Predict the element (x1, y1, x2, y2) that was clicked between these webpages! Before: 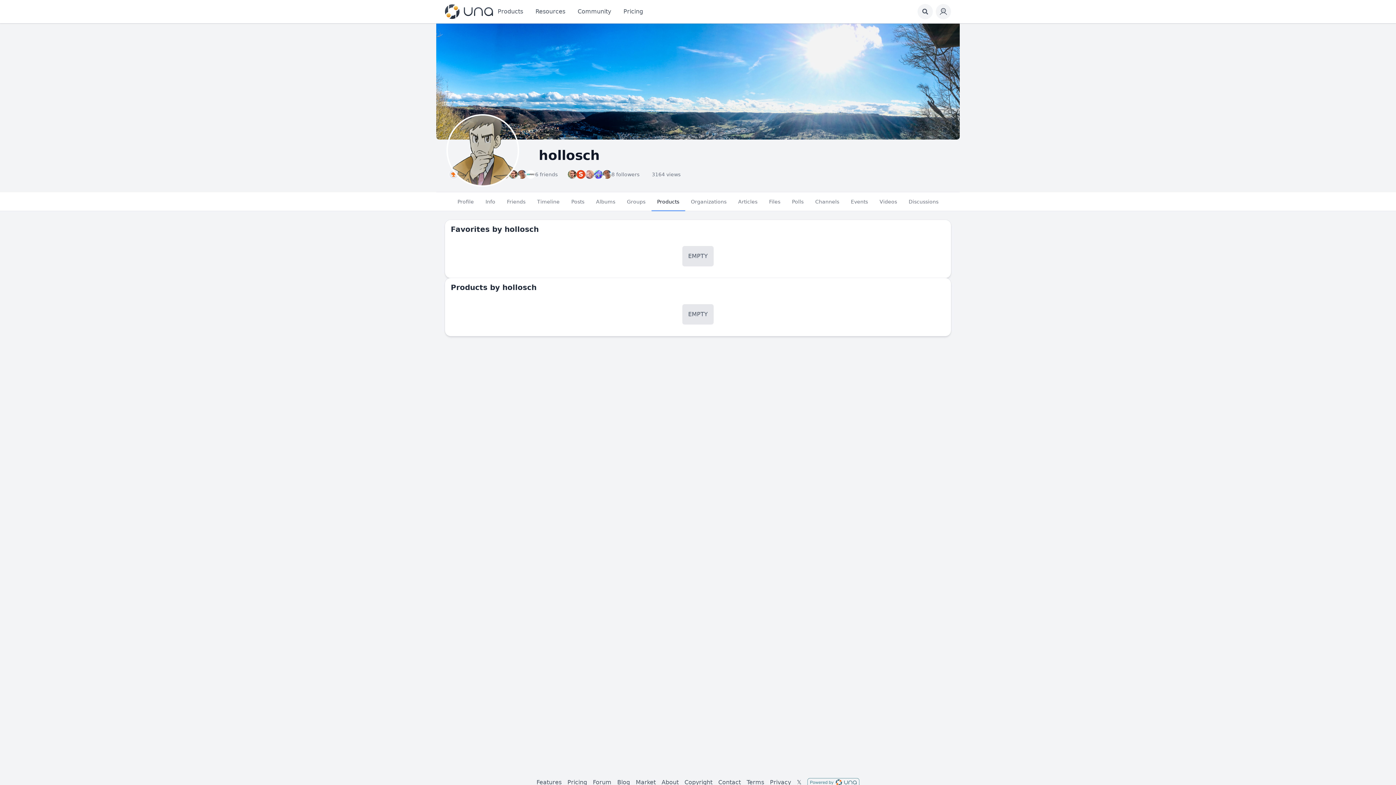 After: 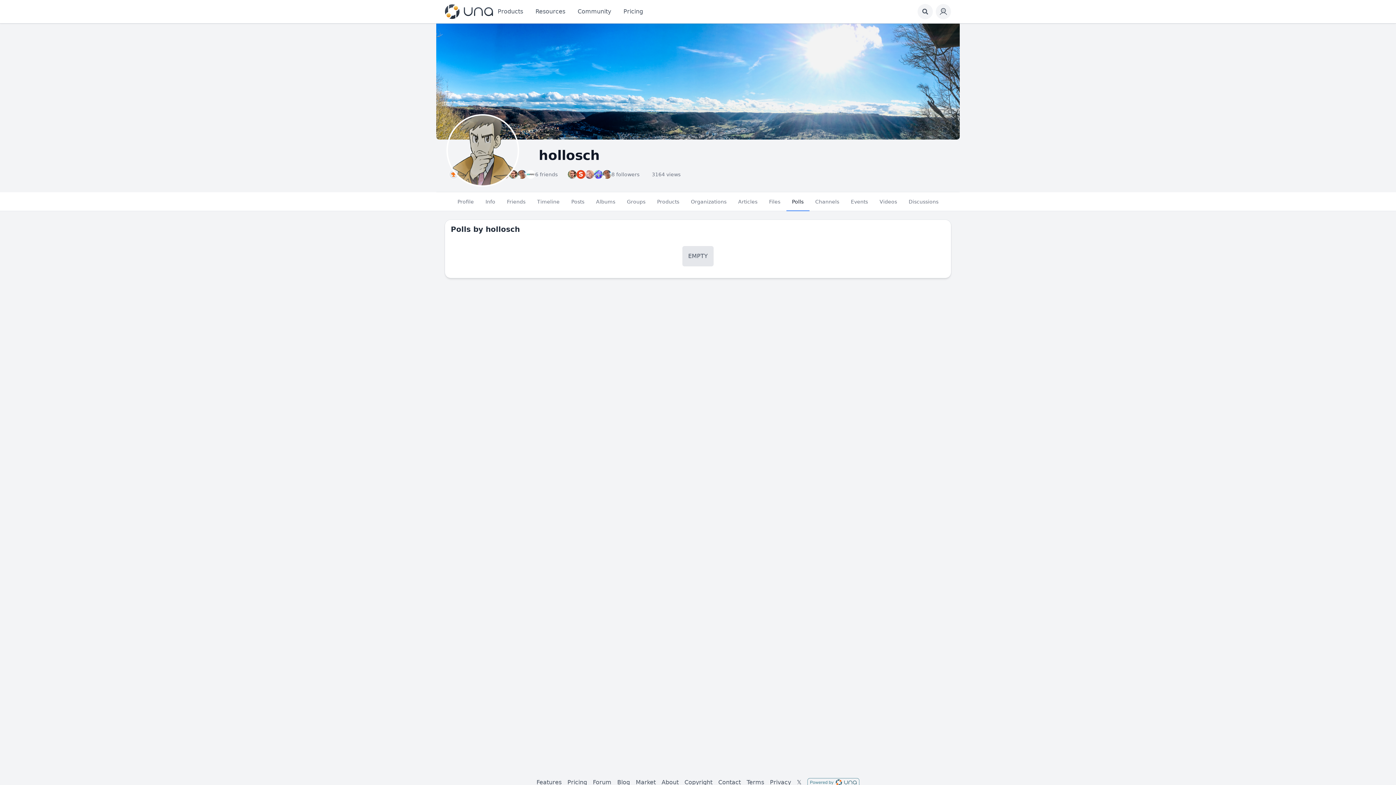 Action: bbox: (786, 192, 809, 211) label: Polls